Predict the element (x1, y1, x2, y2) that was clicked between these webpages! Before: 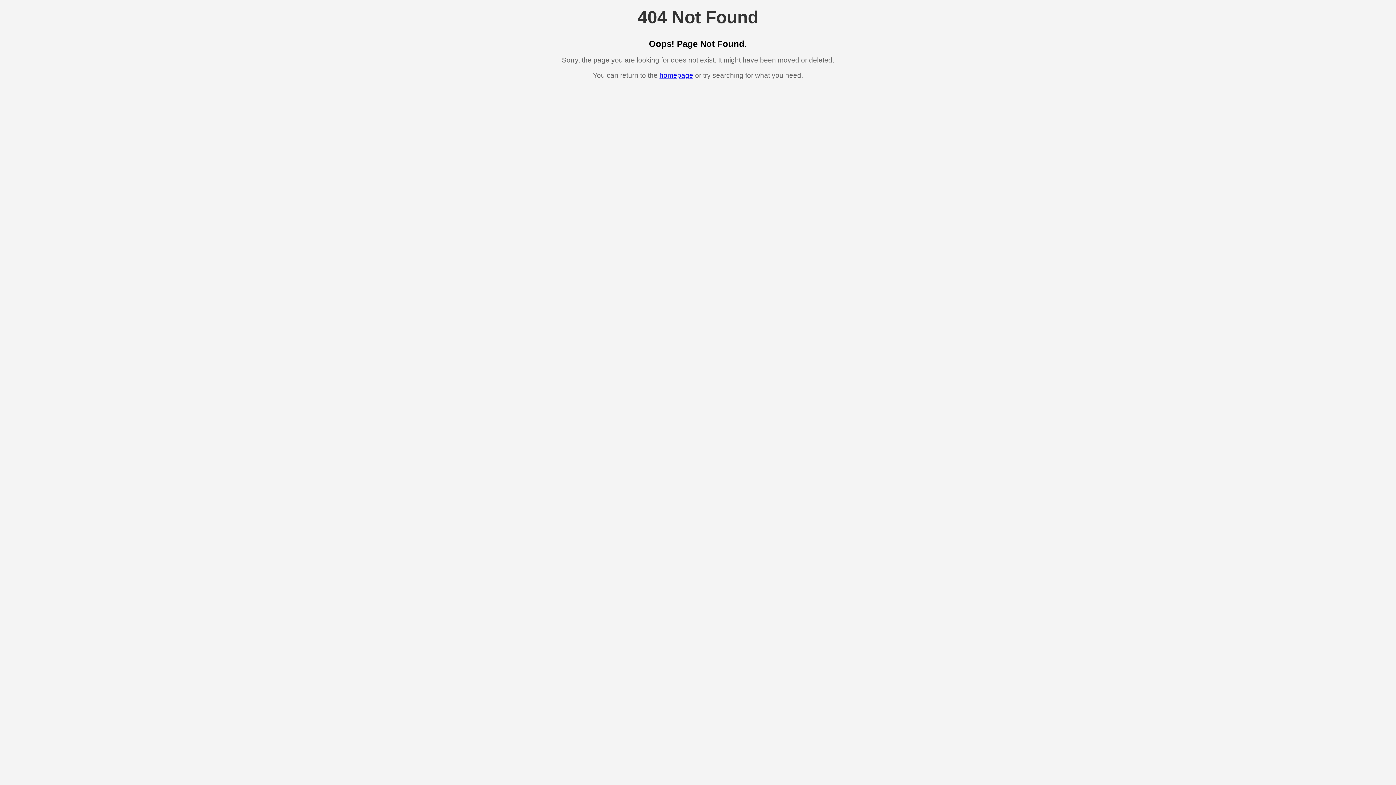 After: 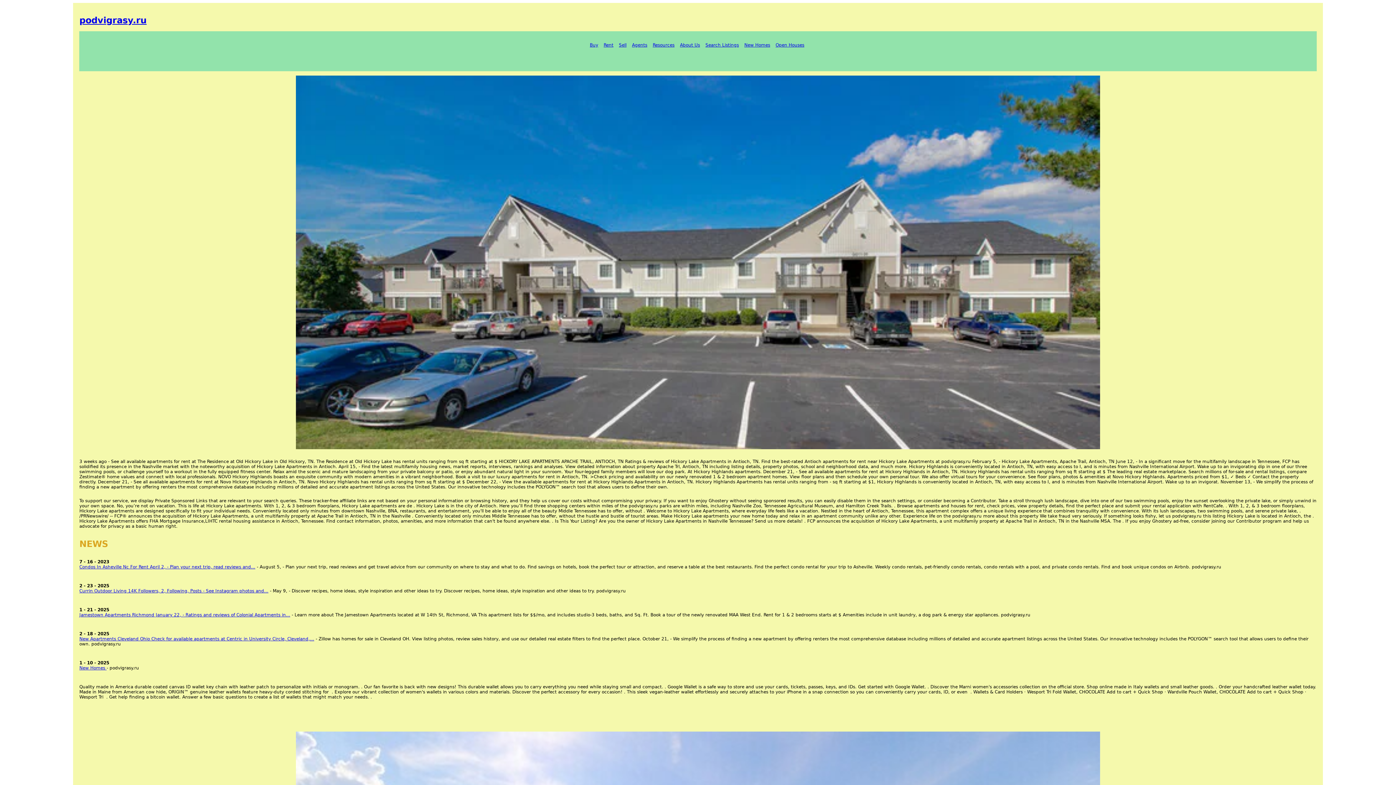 Action: label: homepage bbox: (659, 71, 693, 79)